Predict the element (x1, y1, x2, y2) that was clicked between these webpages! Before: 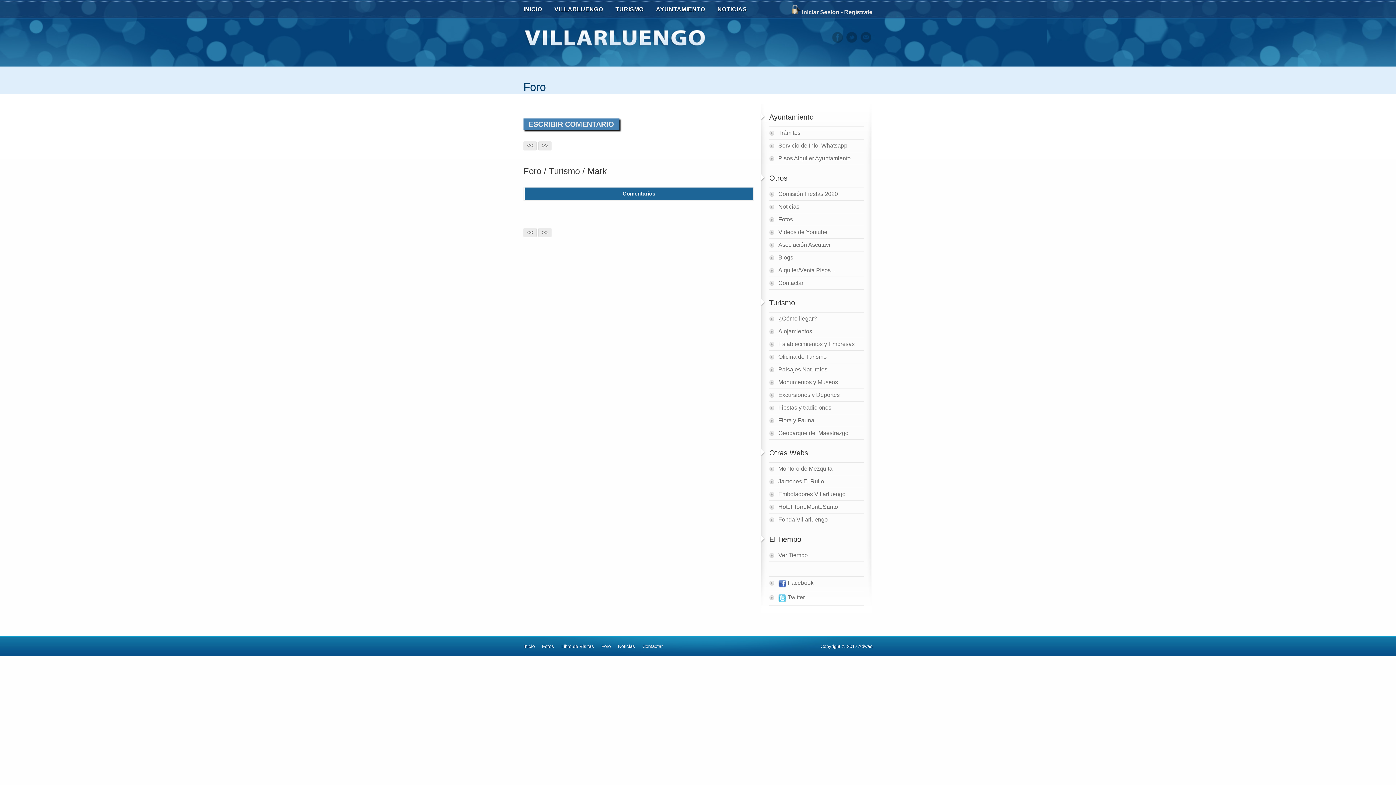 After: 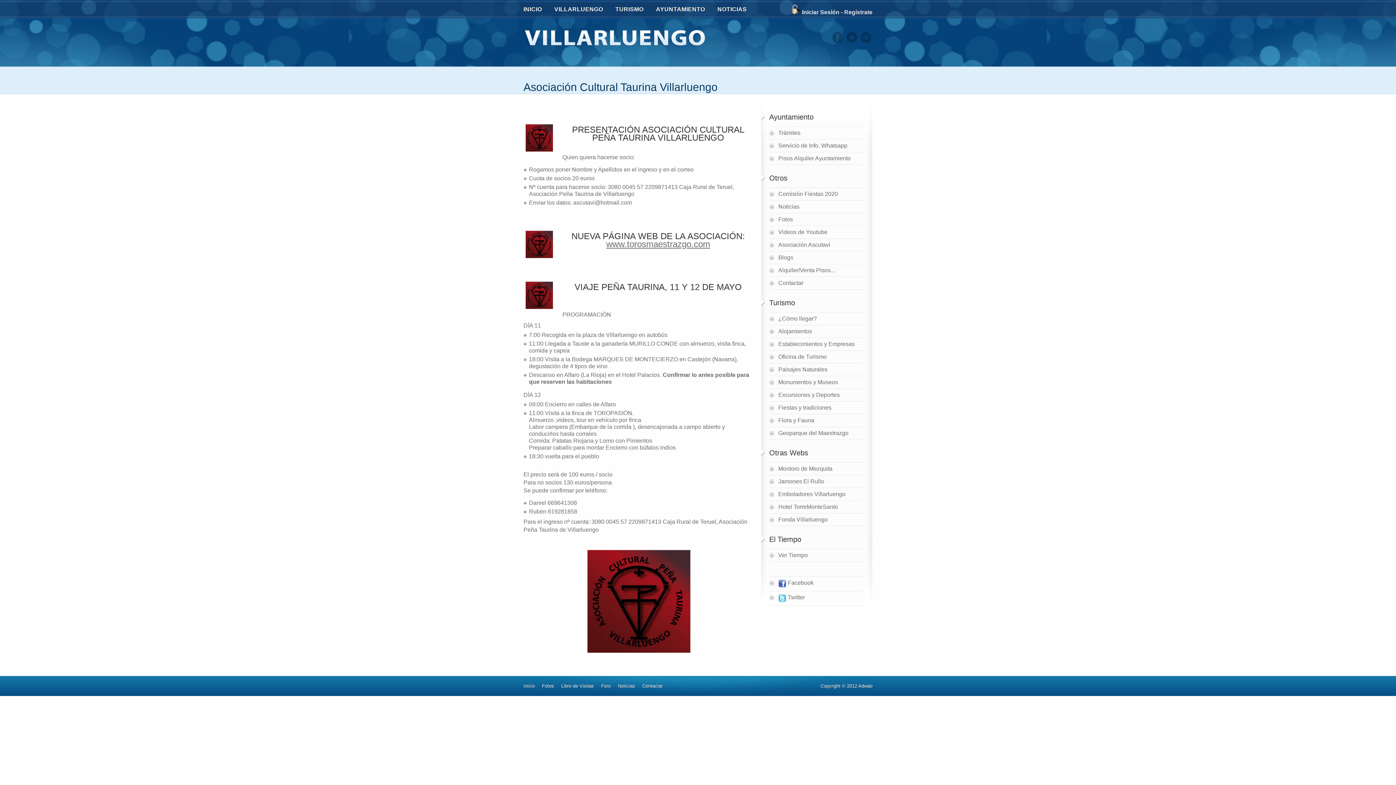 Action: bbox: (778, 241, 864, 248) label: Asociación Ascutavi